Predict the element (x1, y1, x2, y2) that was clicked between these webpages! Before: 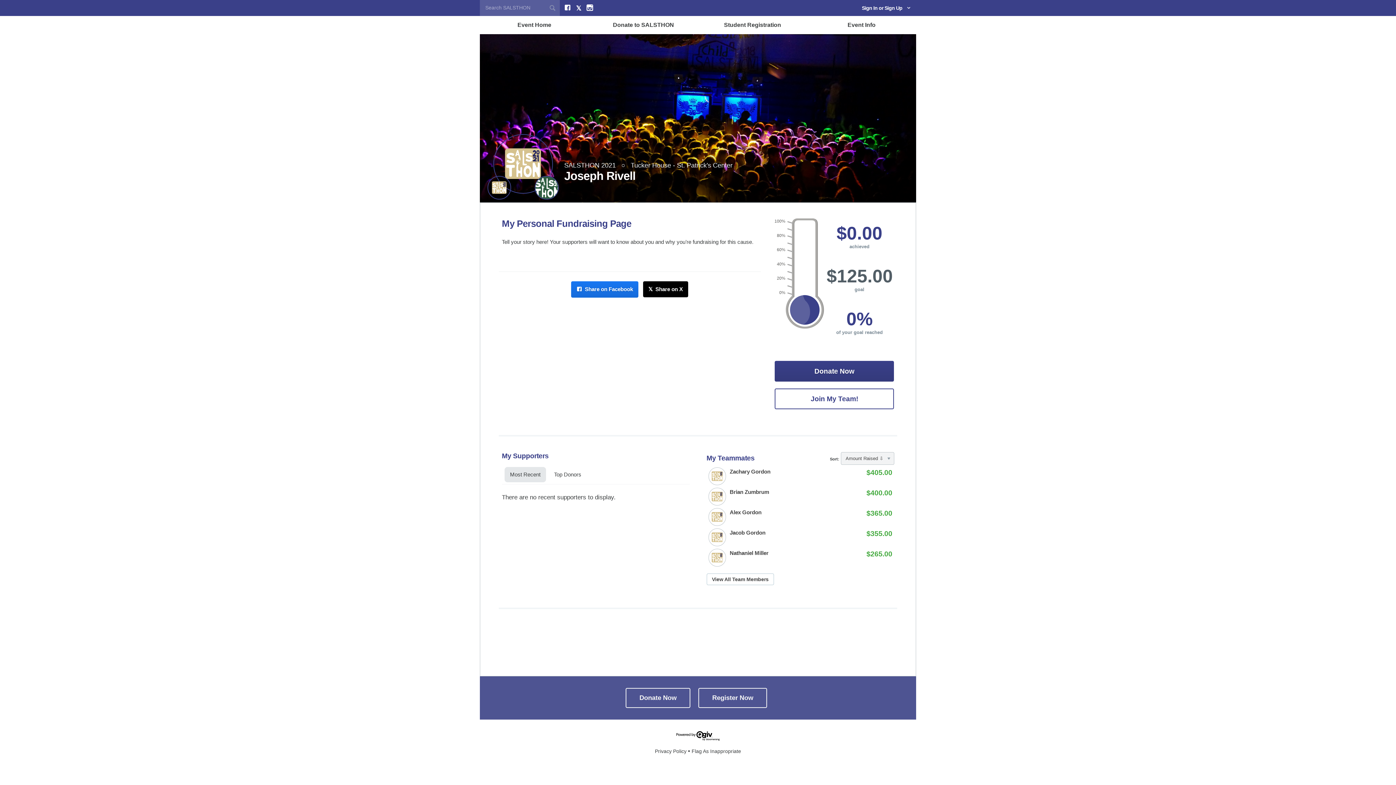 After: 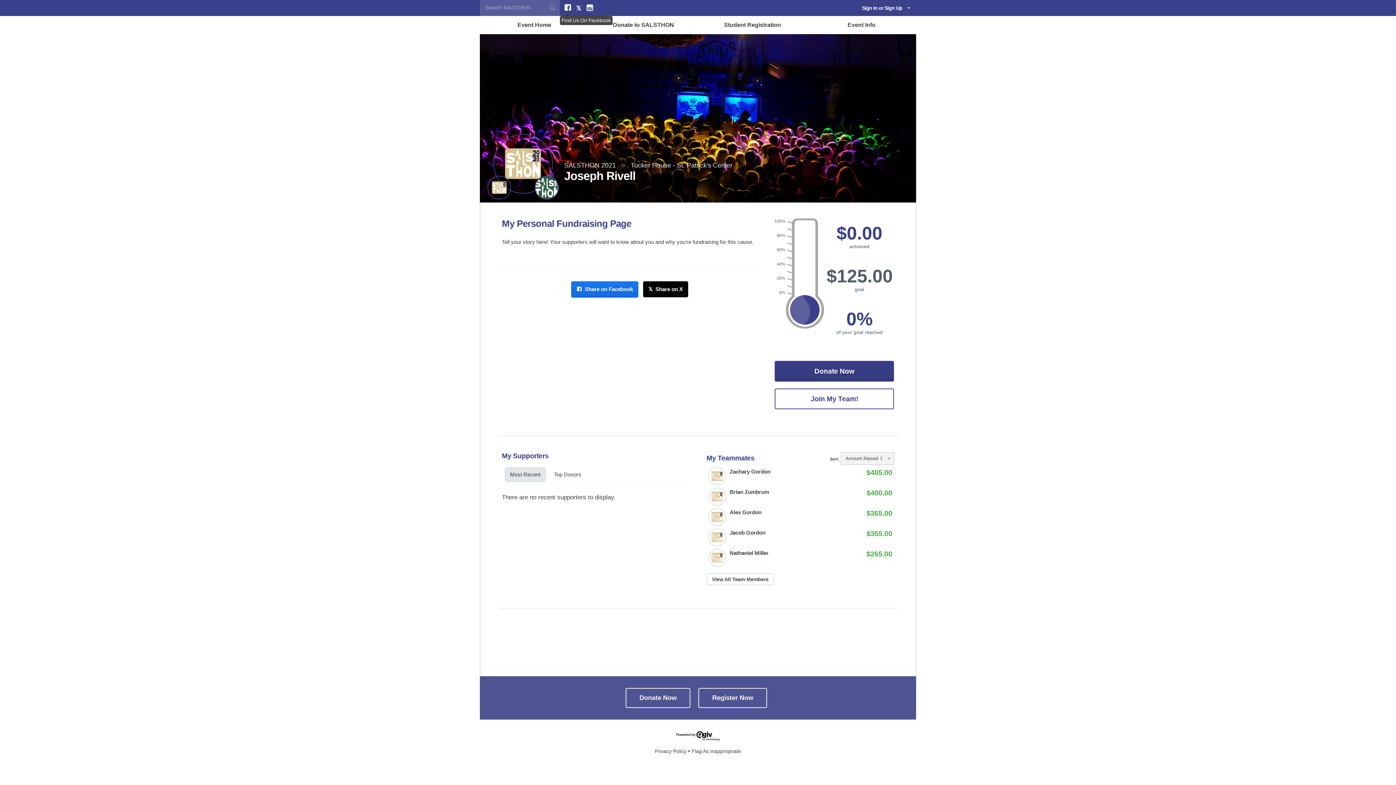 Action: label: Find Us on Facebook bbox: (564, 4, 571, 11)